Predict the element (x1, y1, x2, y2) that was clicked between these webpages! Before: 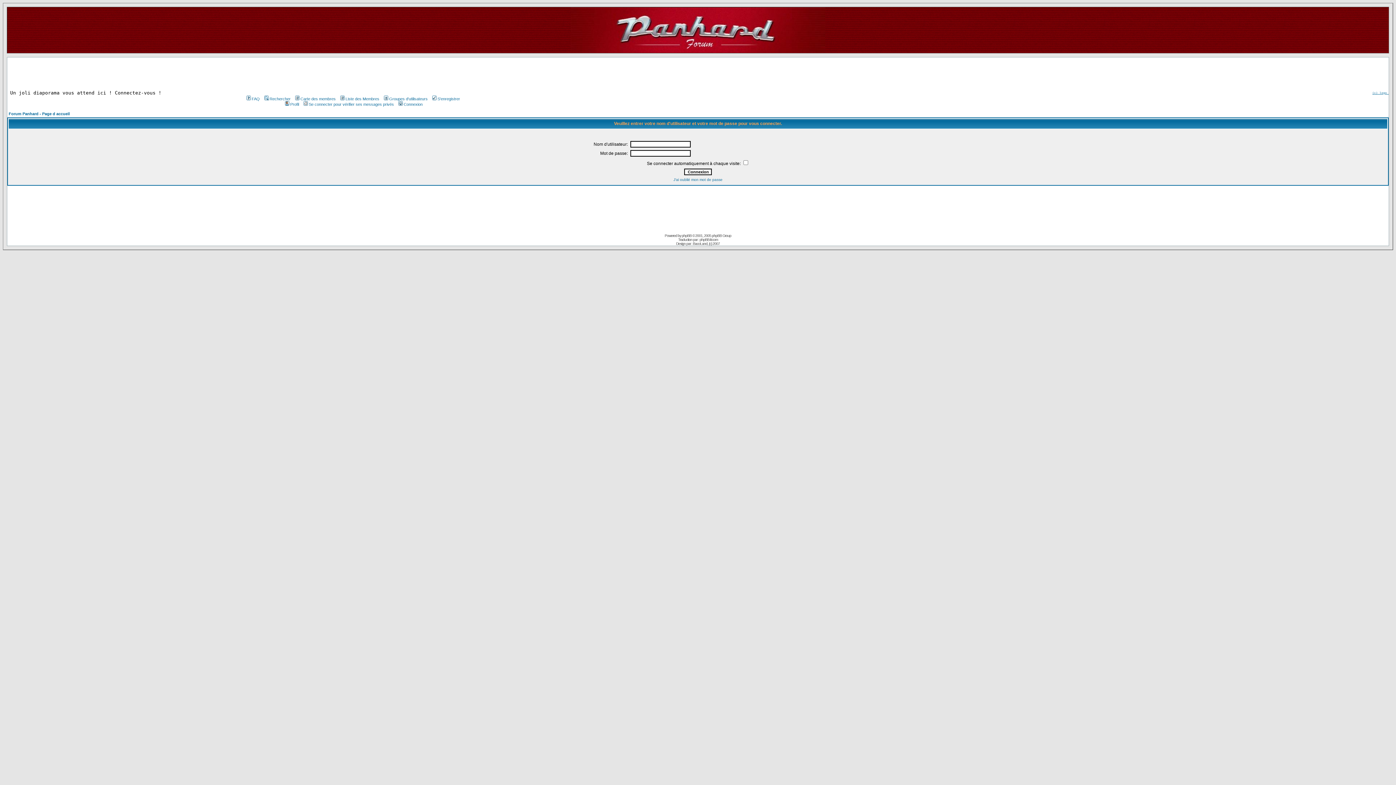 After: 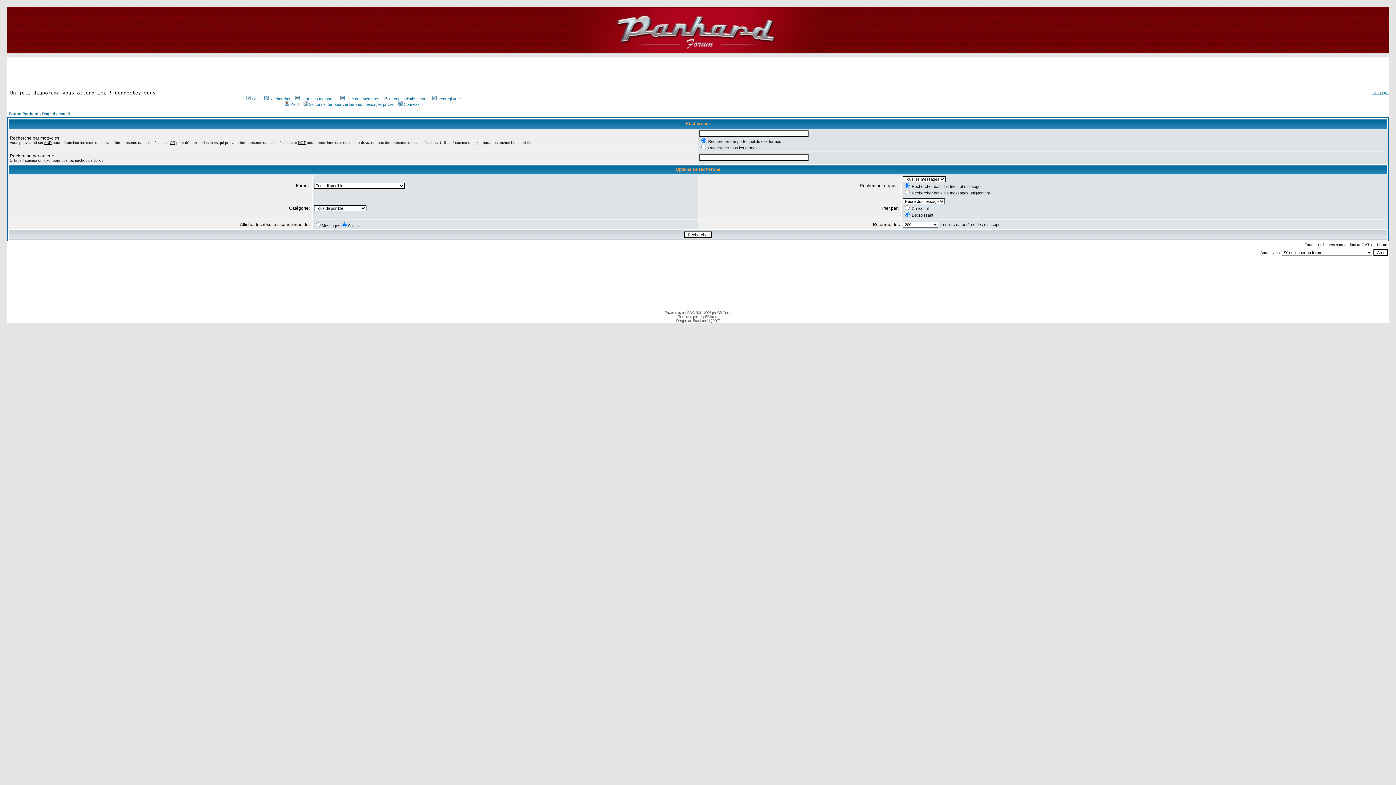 Action: bbox: (263, 96, 290, 101) label: Rechercher